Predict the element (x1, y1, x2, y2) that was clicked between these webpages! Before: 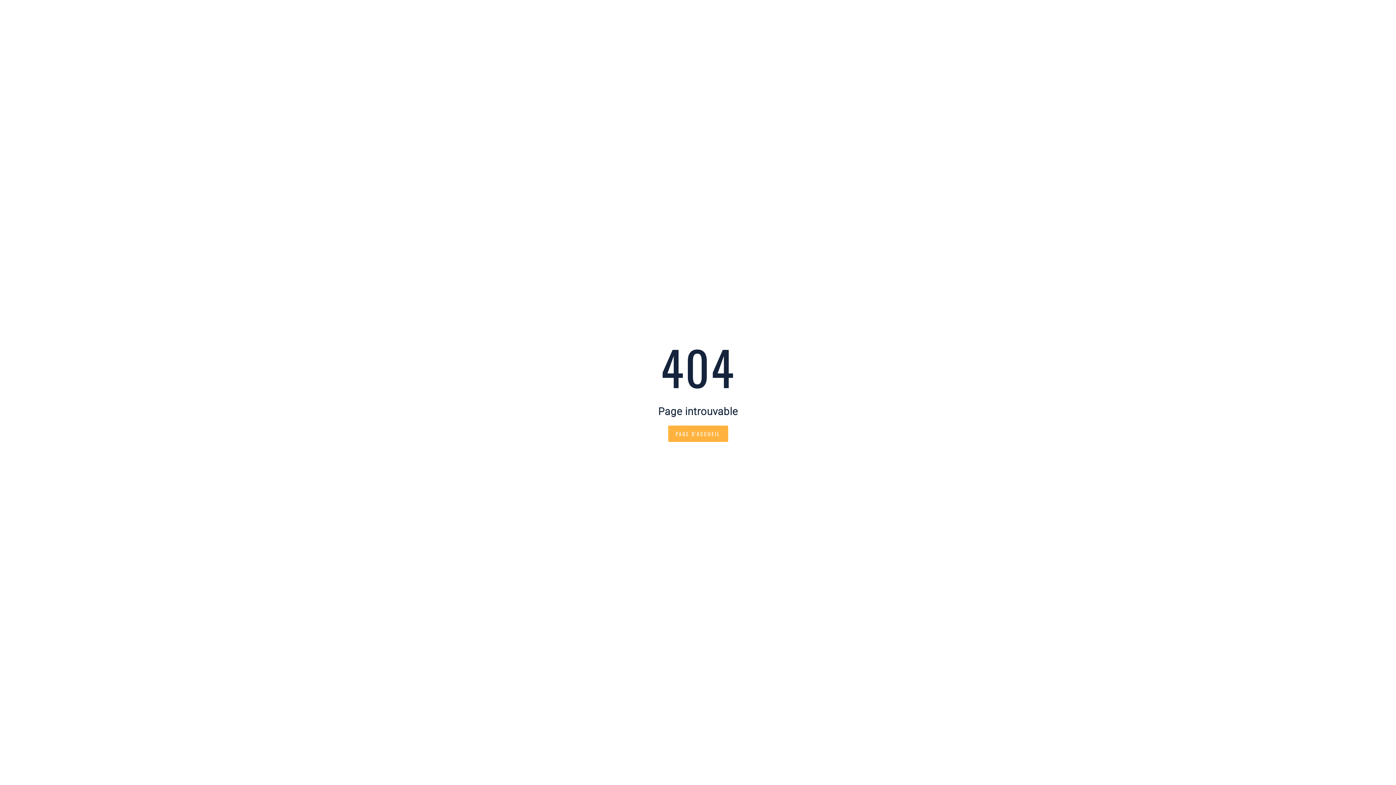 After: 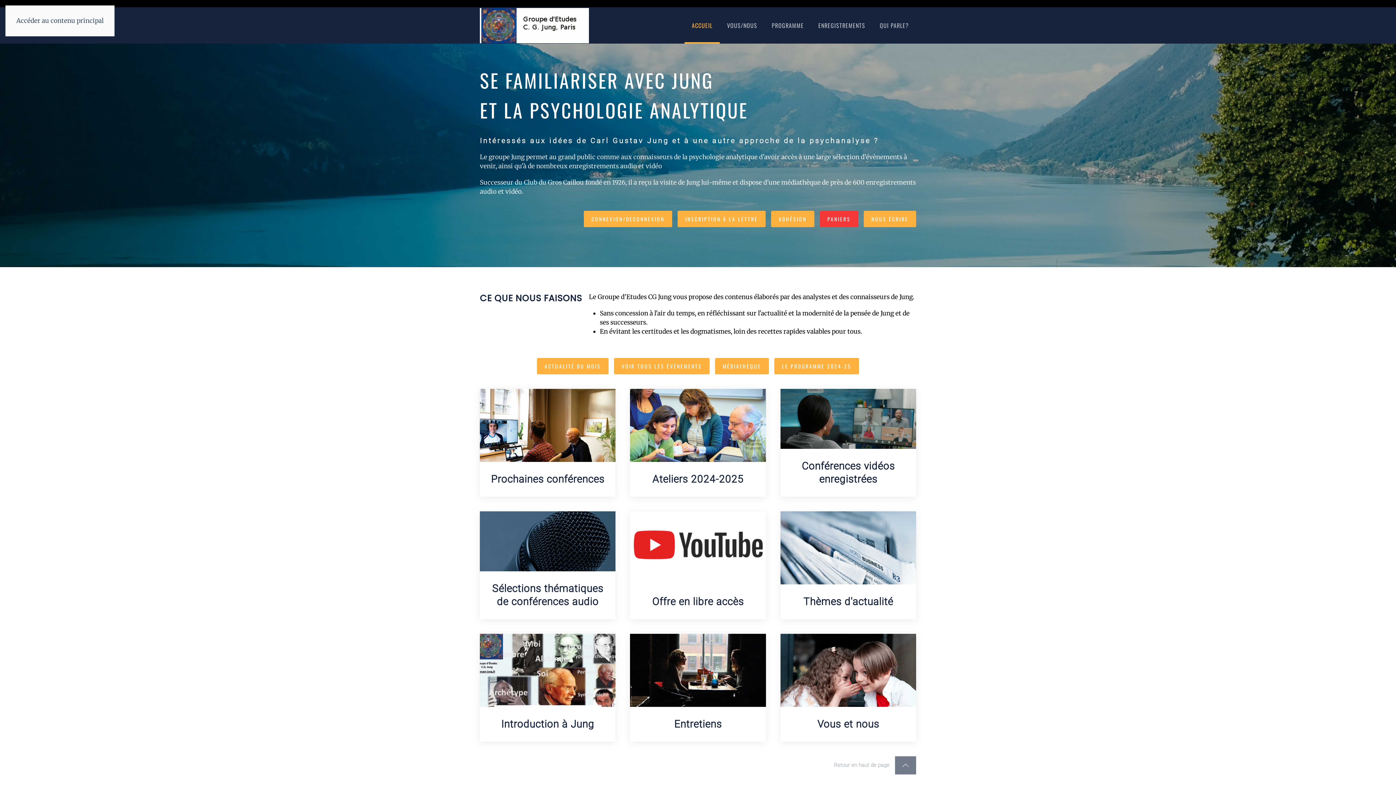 Action: bbox: (668, 425, 728, 442) label: PAGE D'ACCUEIL